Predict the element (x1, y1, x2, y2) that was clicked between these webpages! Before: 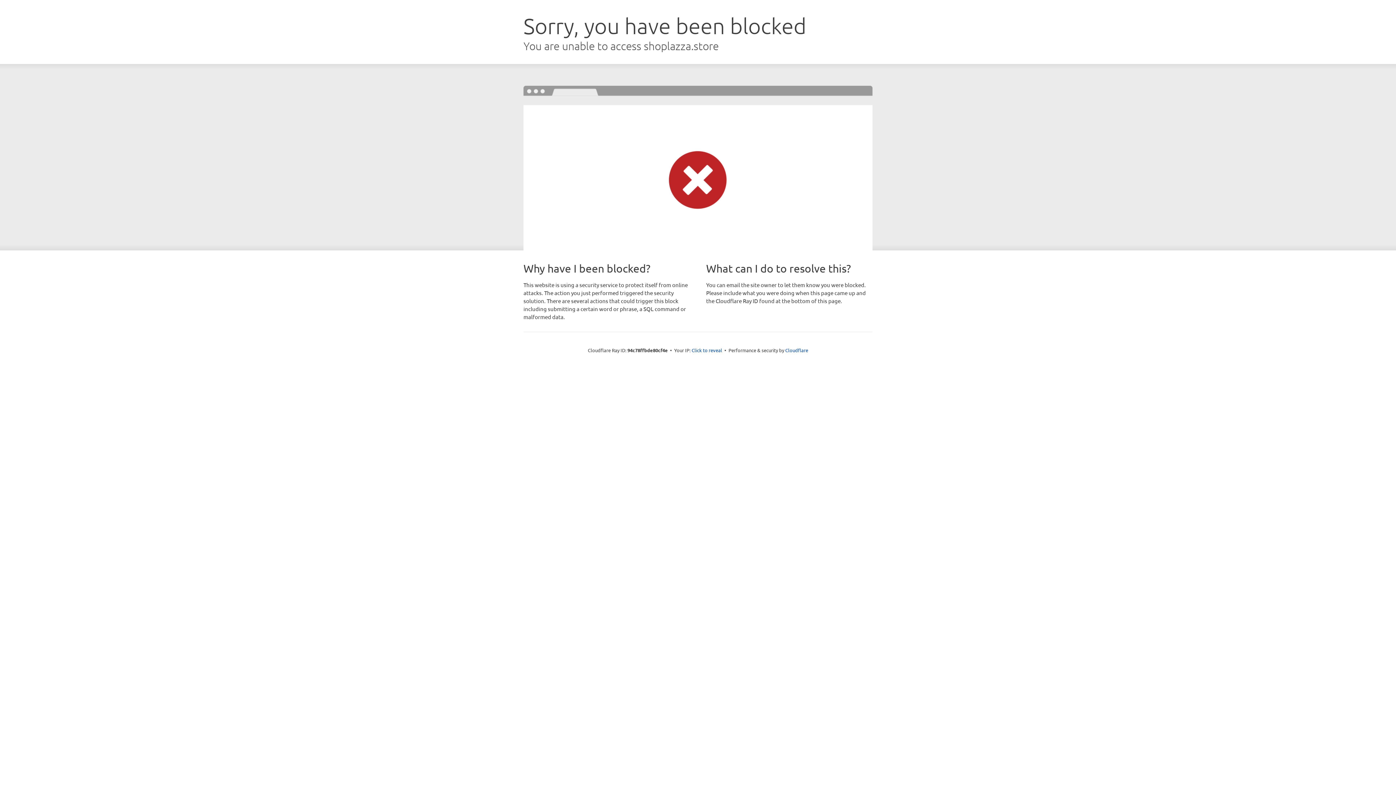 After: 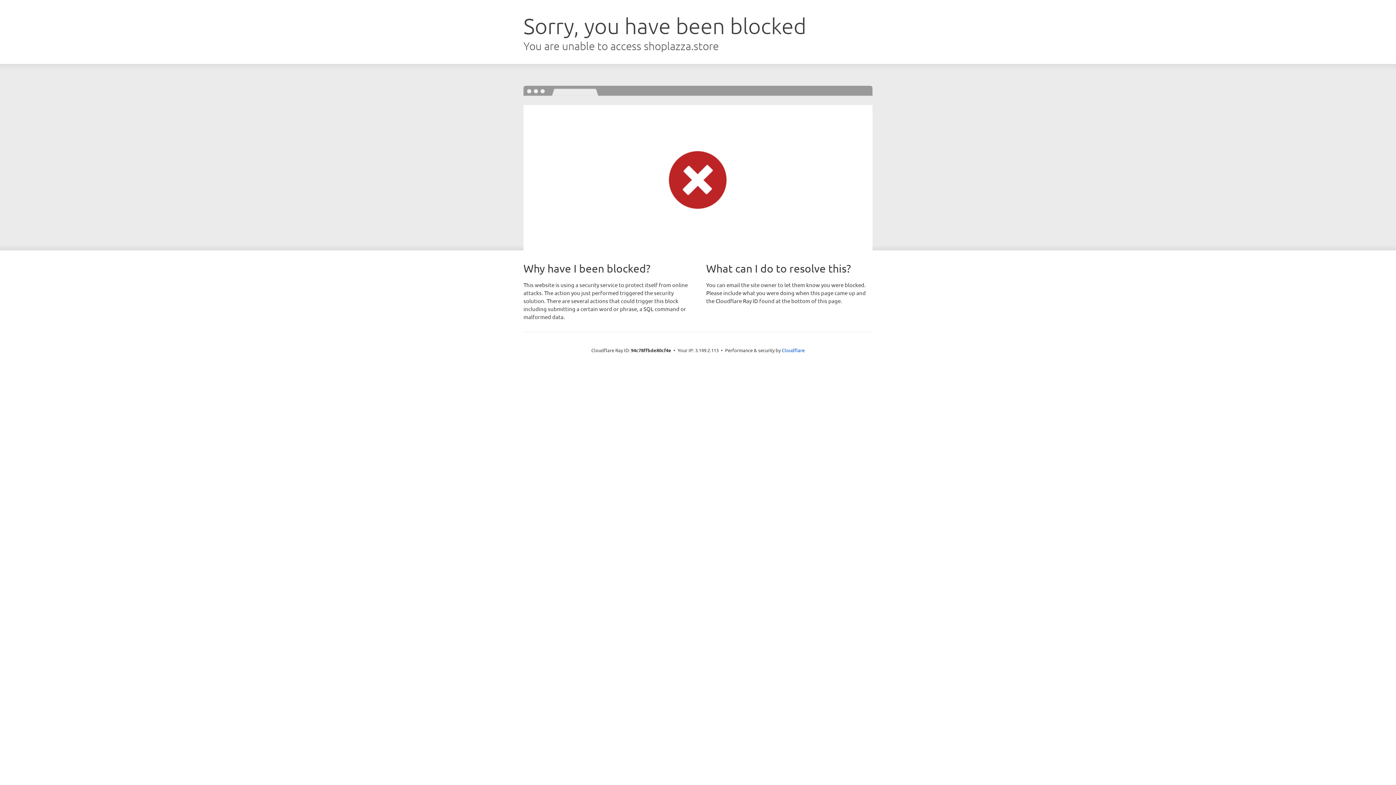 Action: label: Click to reveal bbox: (691, 346, 722, 353)